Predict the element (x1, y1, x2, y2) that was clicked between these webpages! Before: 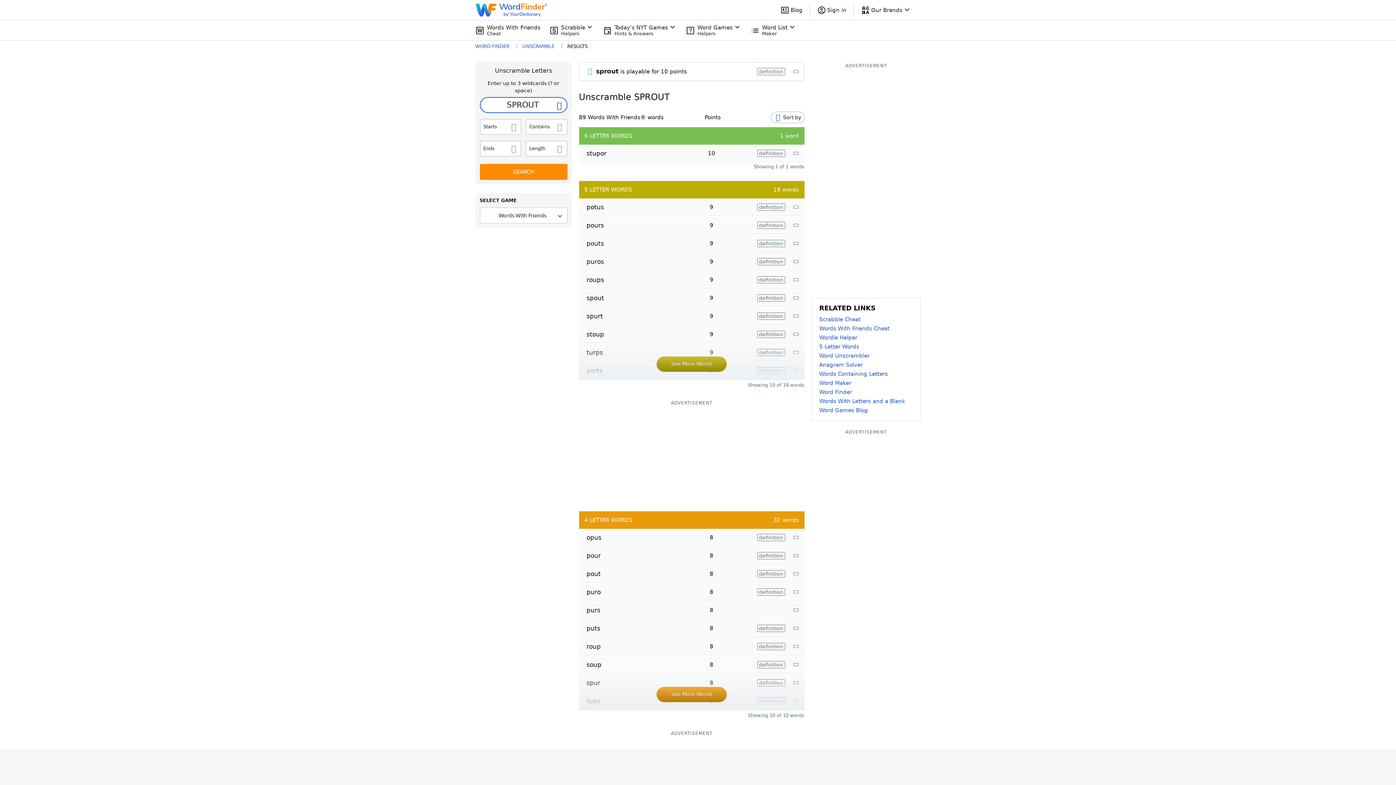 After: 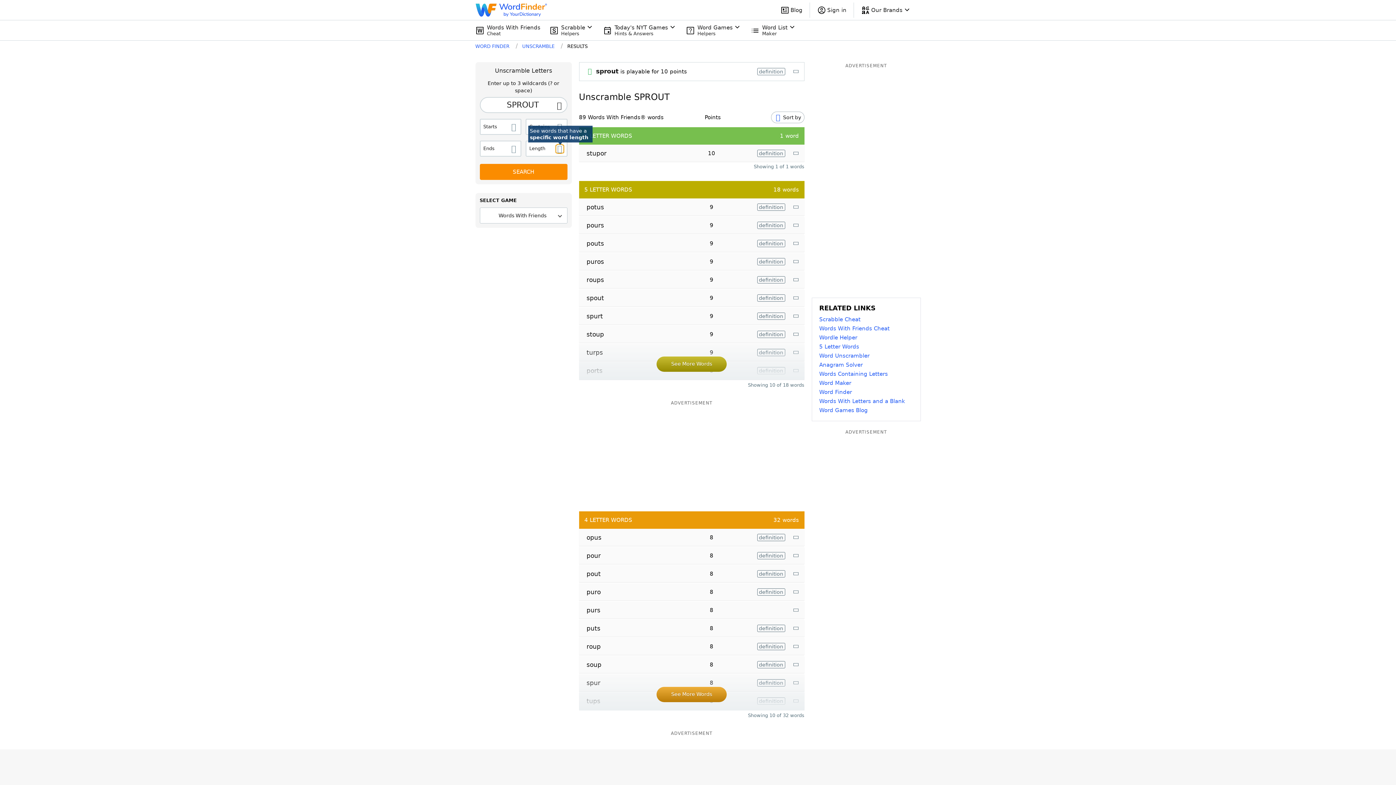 Action: bbox: (555, 145, 563, 152)